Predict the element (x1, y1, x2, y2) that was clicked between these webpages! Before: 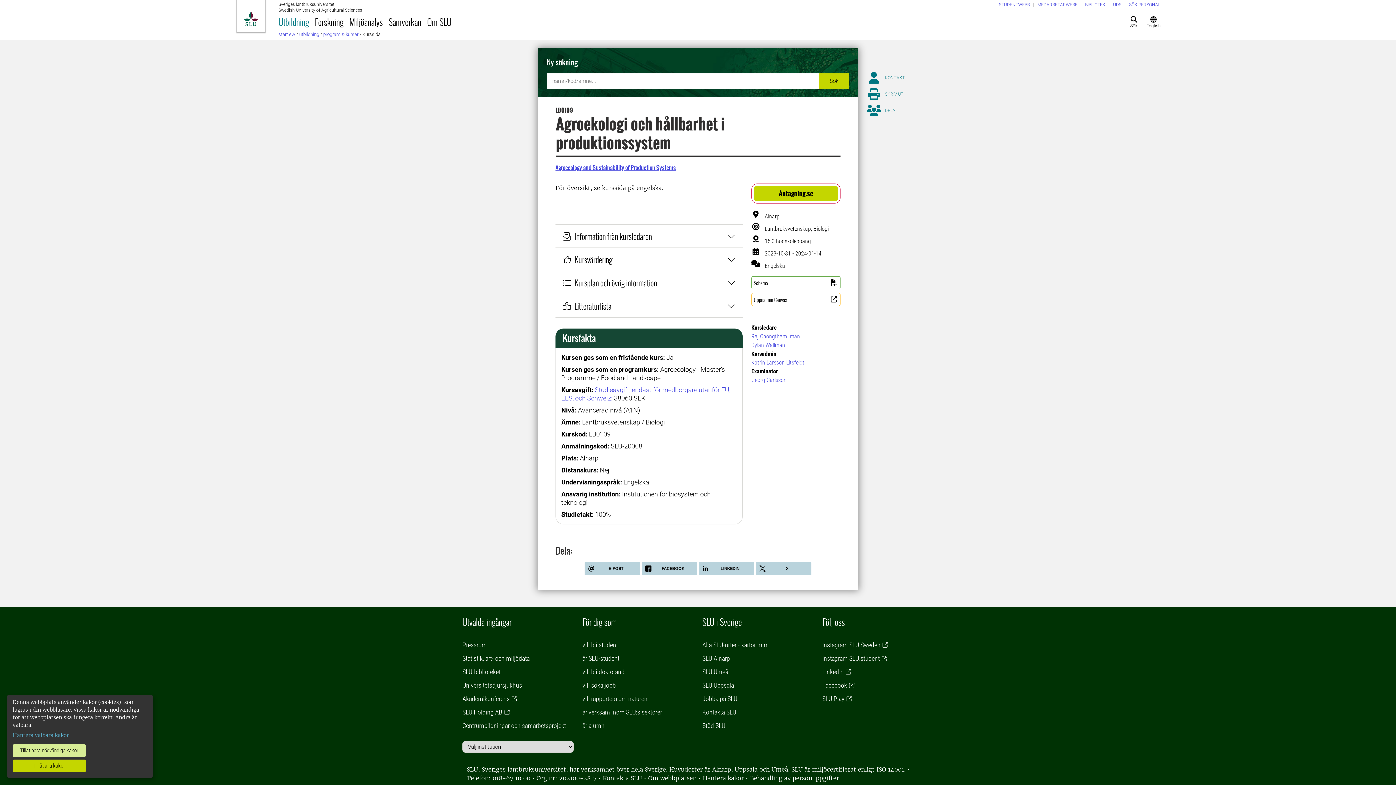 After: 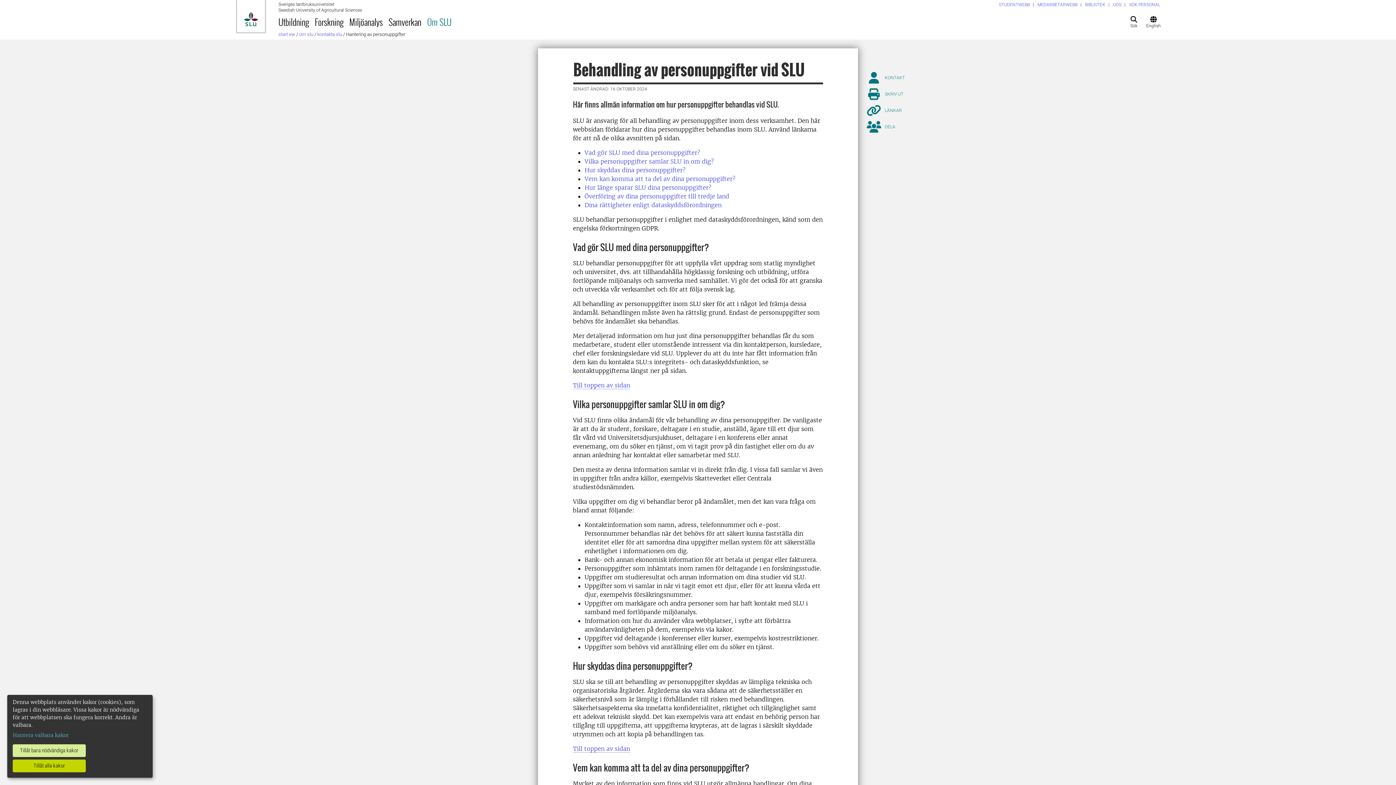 Action: bbox: (750, 774, 839, 782) label: Behandling av personuppgifter